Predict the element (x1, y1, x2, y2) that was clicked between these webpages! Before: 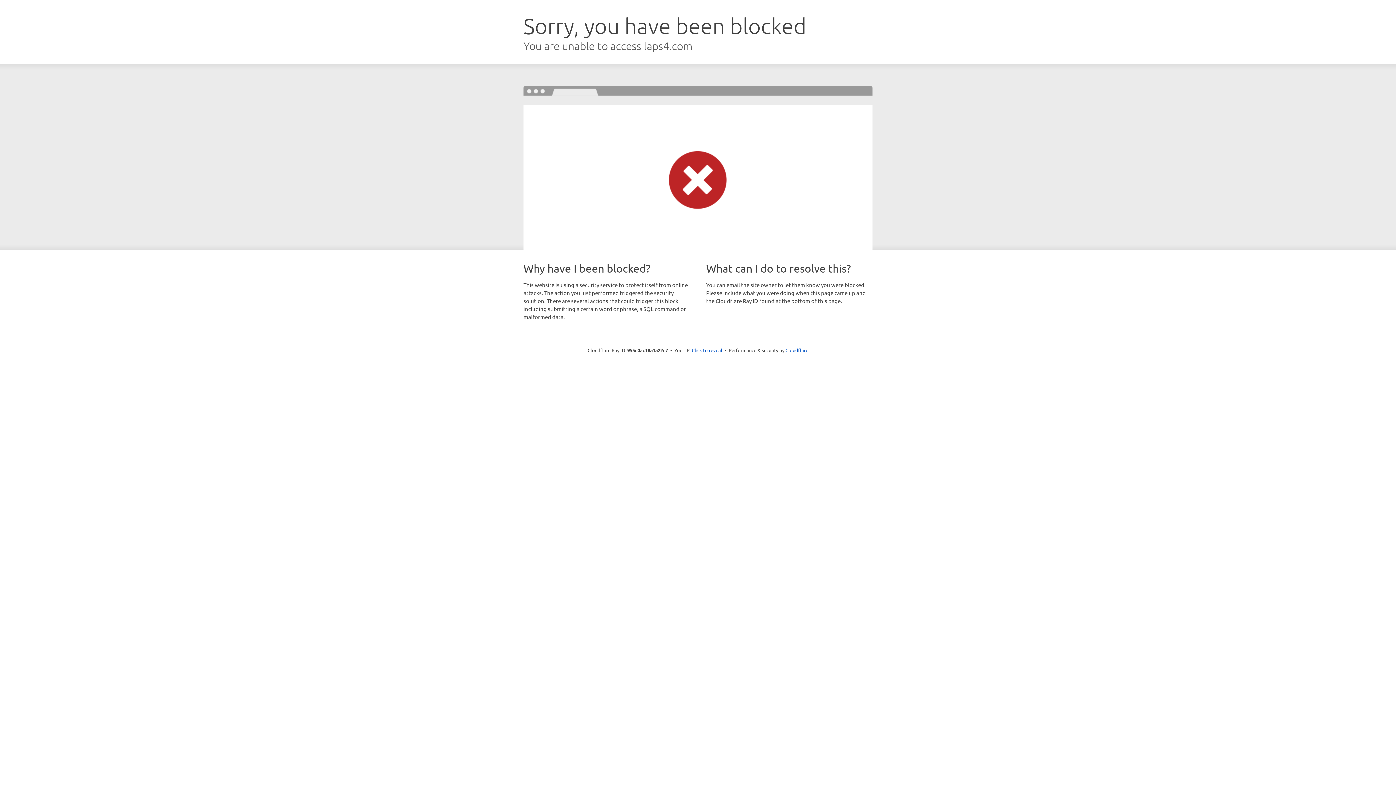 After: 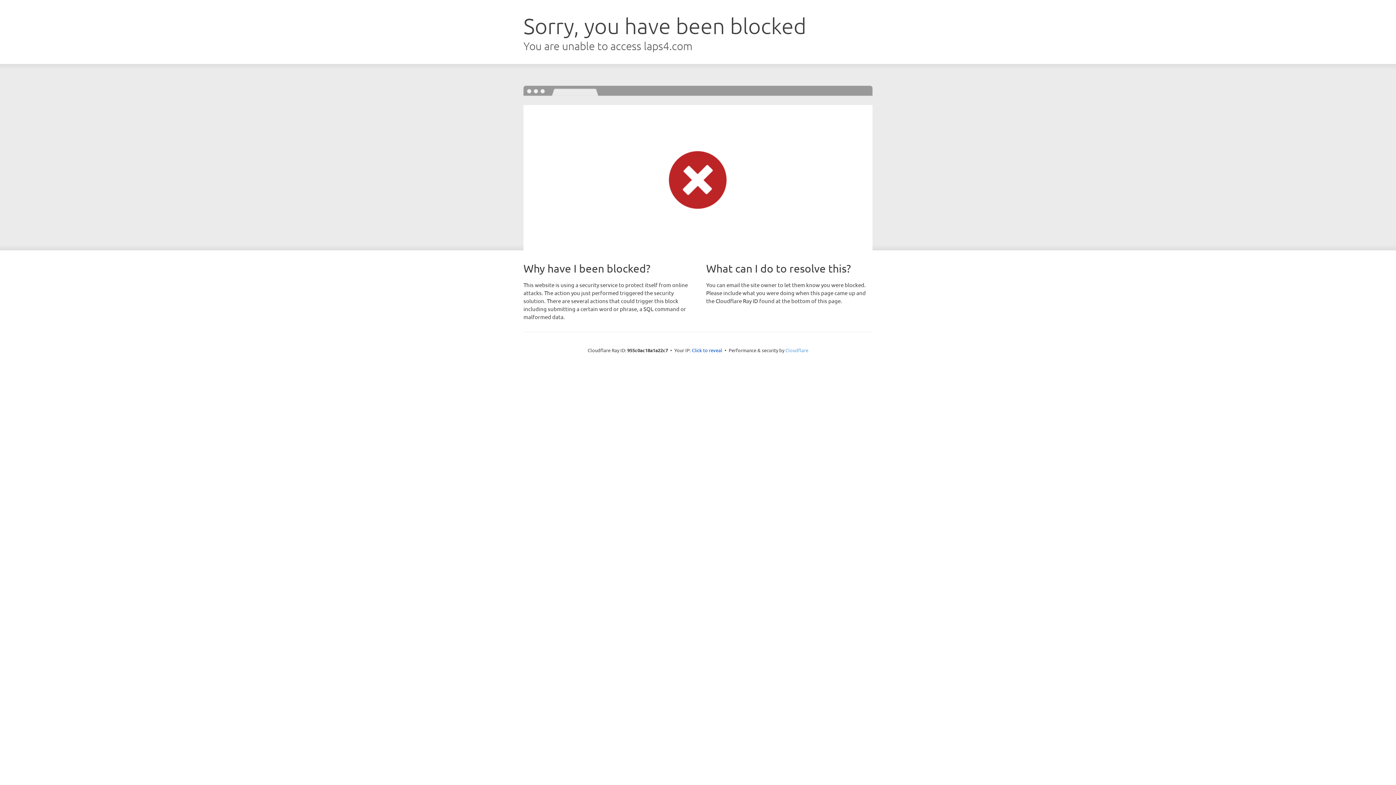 Action: label: Cloudflare bbox: (785, 347, 808, 353)